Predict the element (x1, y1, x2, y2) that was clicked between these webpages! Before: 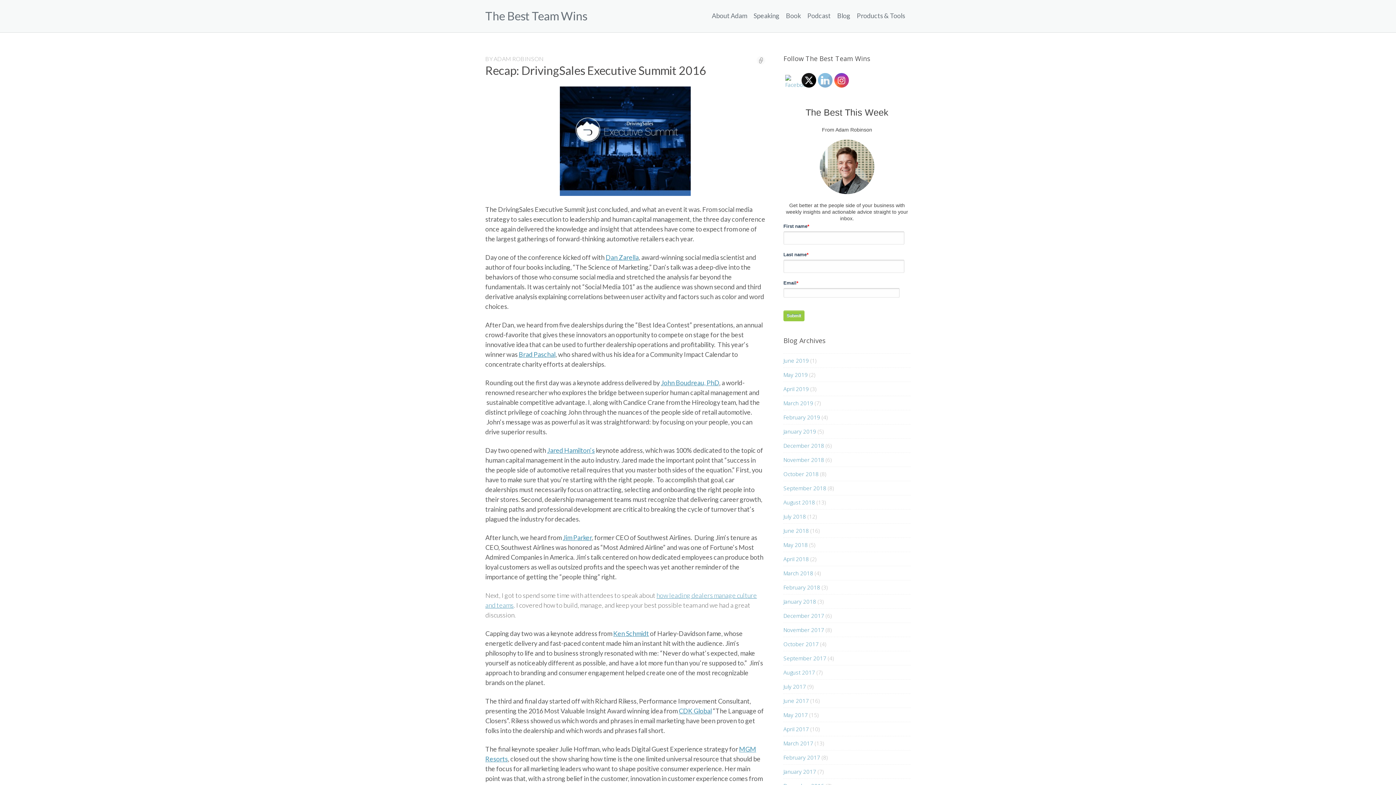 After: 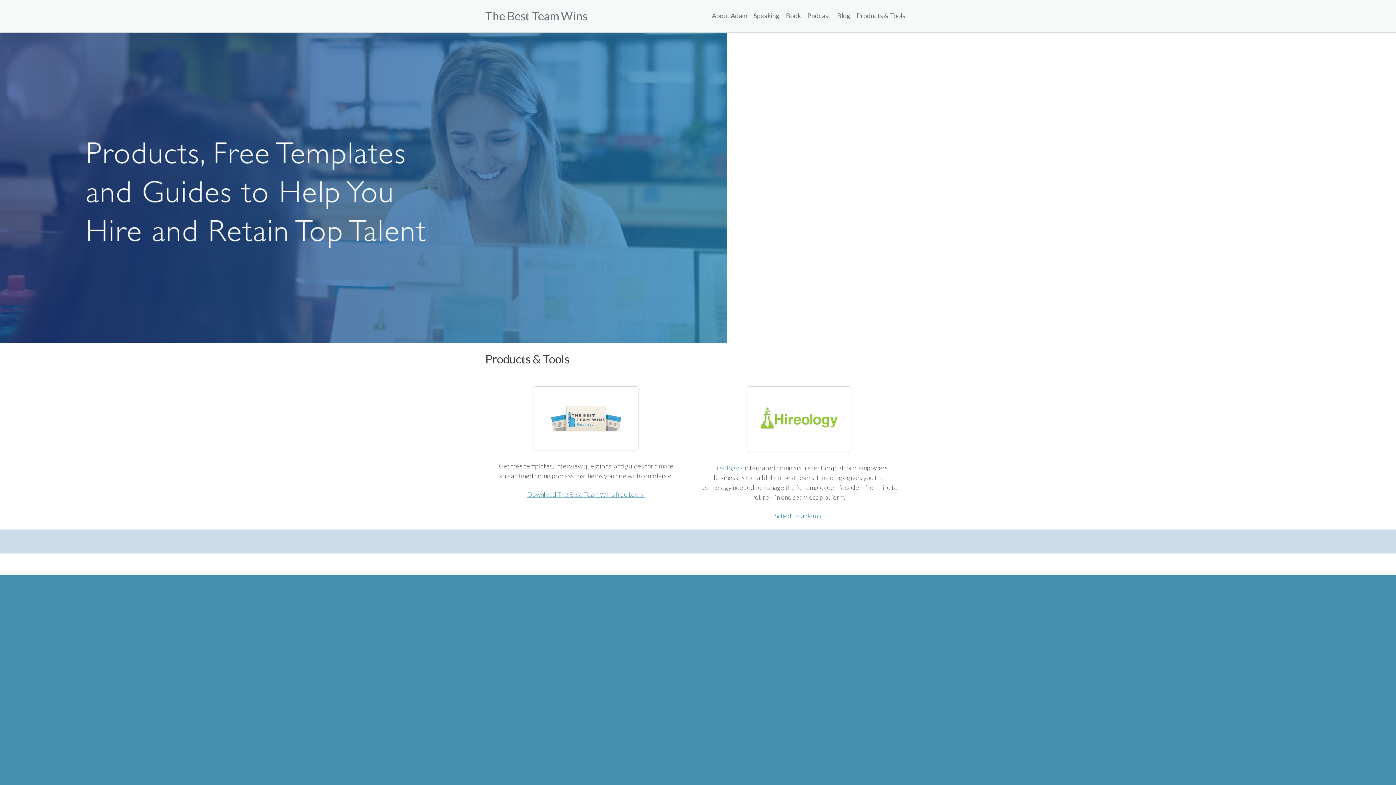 Action: label: Products & Tools bbox: (857, 11, 905, 19)